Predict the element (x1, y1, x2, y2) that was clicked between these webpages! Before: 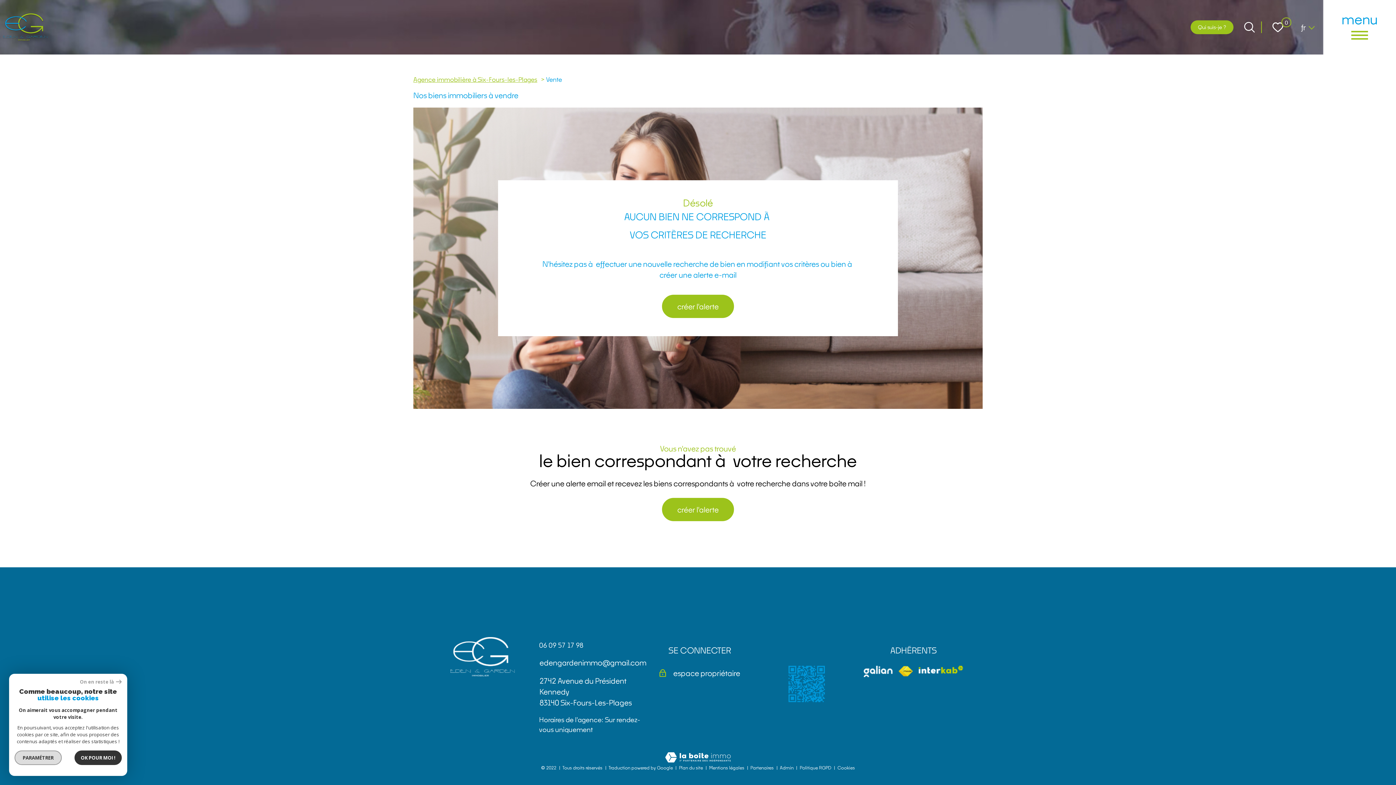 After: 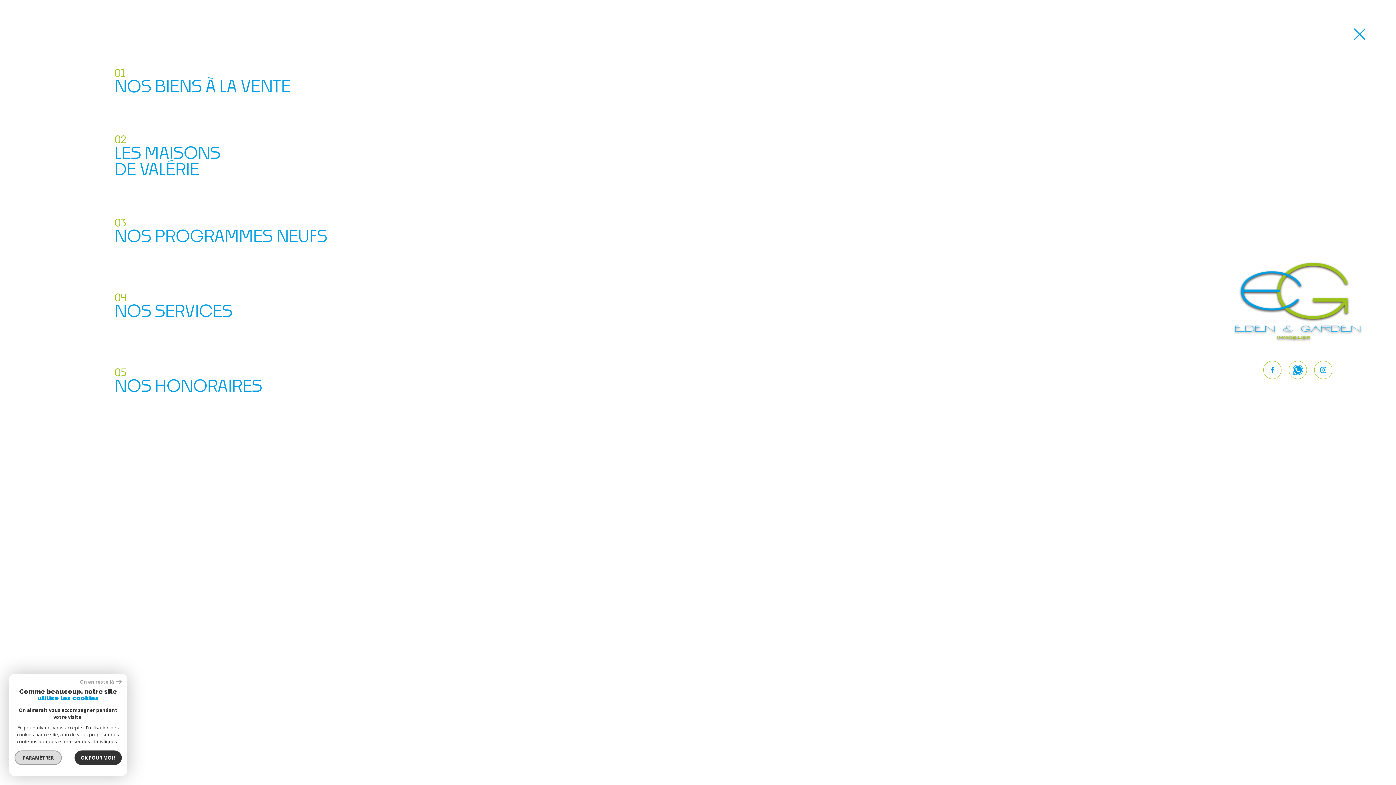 Action: label: menu bbox: (1323, 0, 1396, 54)